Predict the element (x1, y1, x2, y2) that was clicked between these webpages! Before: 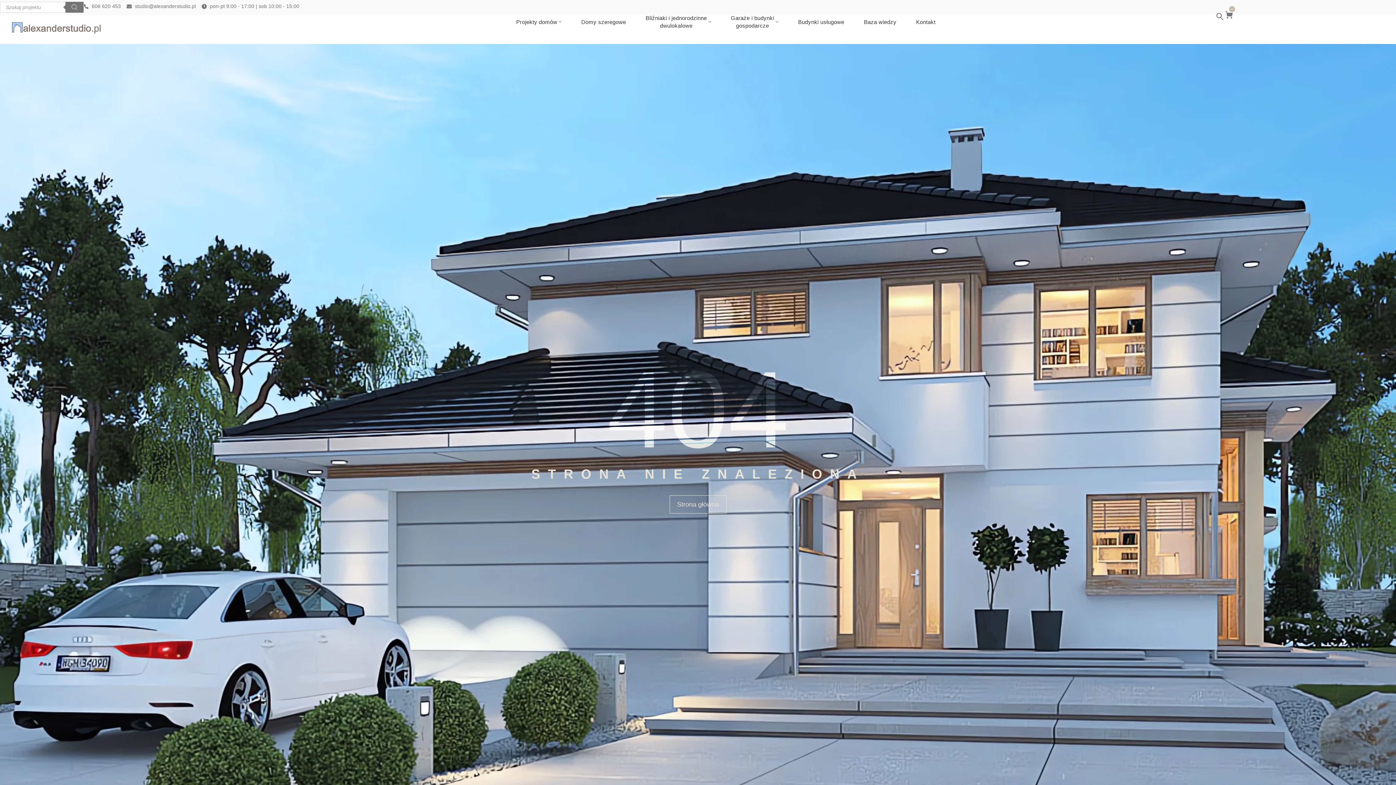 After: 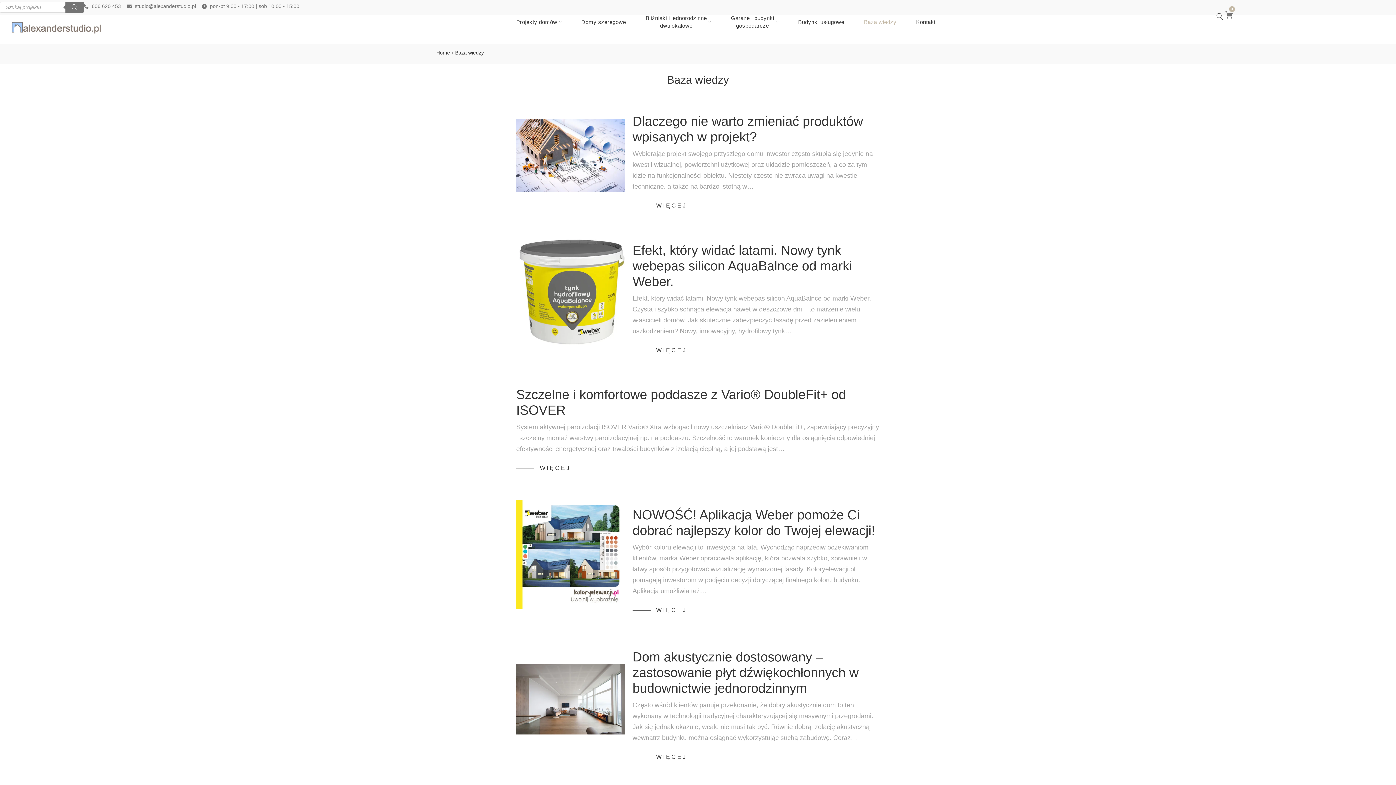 Action: label: Baza wiedzy bbox: (858, 15, 902, 28)